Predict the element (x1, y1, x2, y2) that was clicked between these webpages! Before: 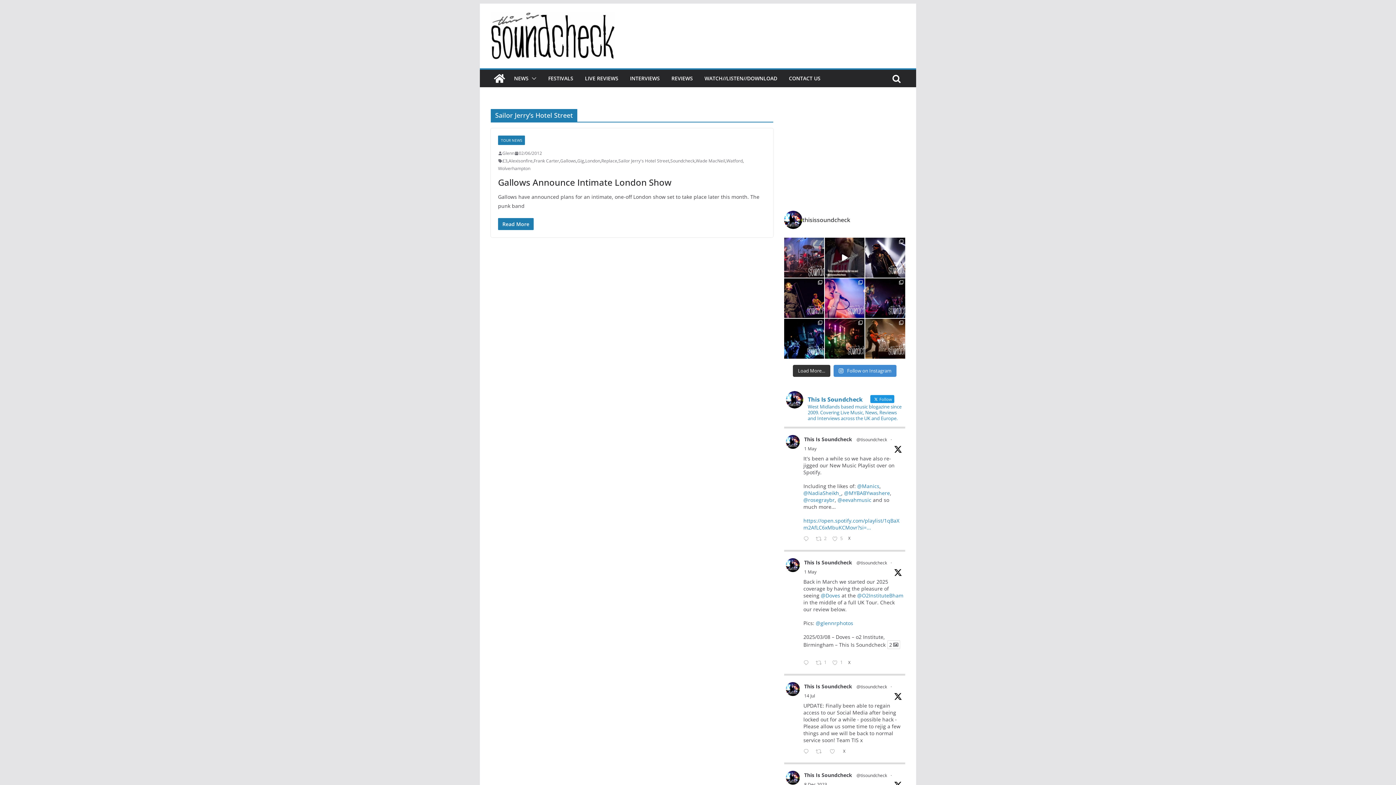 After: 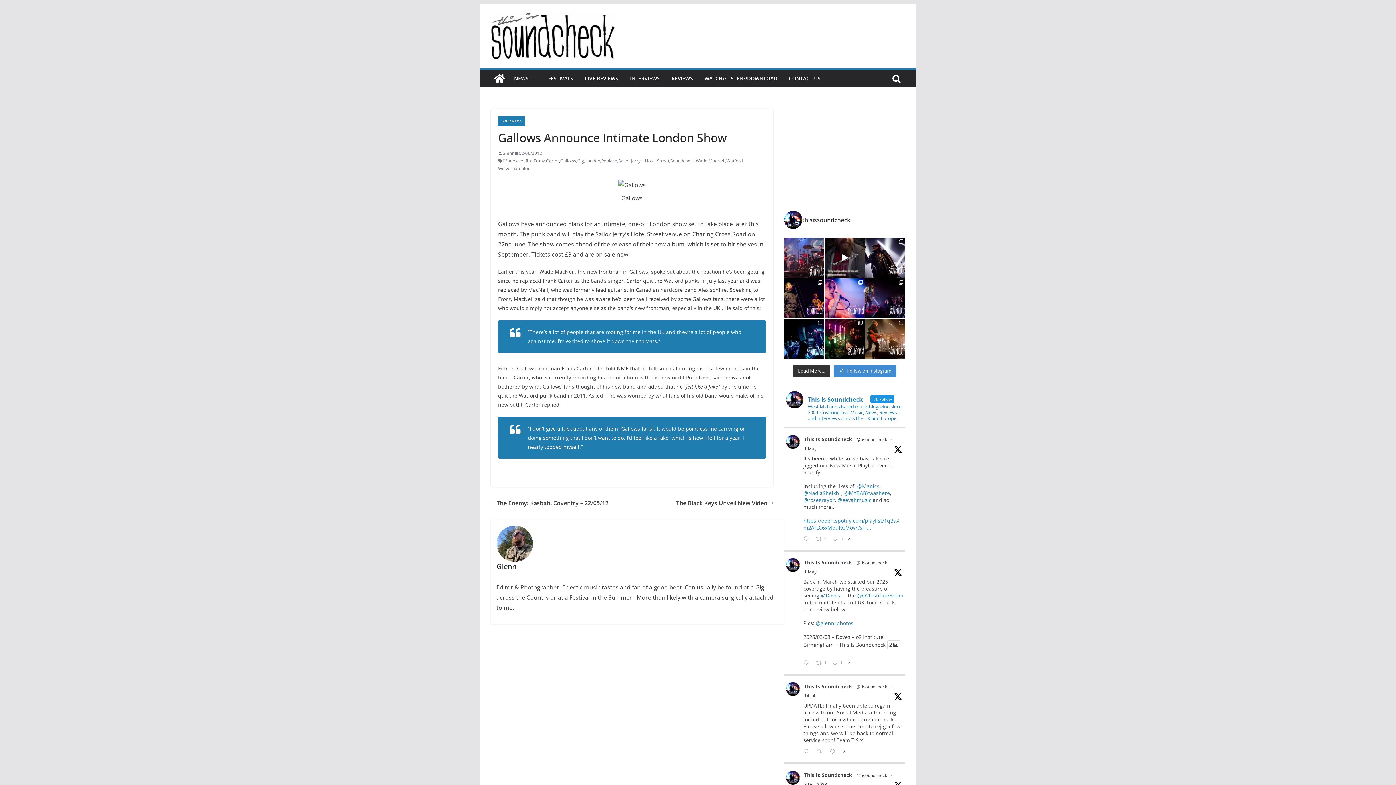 Action: label: 02/06/2012 bbox: (514, 149, 542, 157)